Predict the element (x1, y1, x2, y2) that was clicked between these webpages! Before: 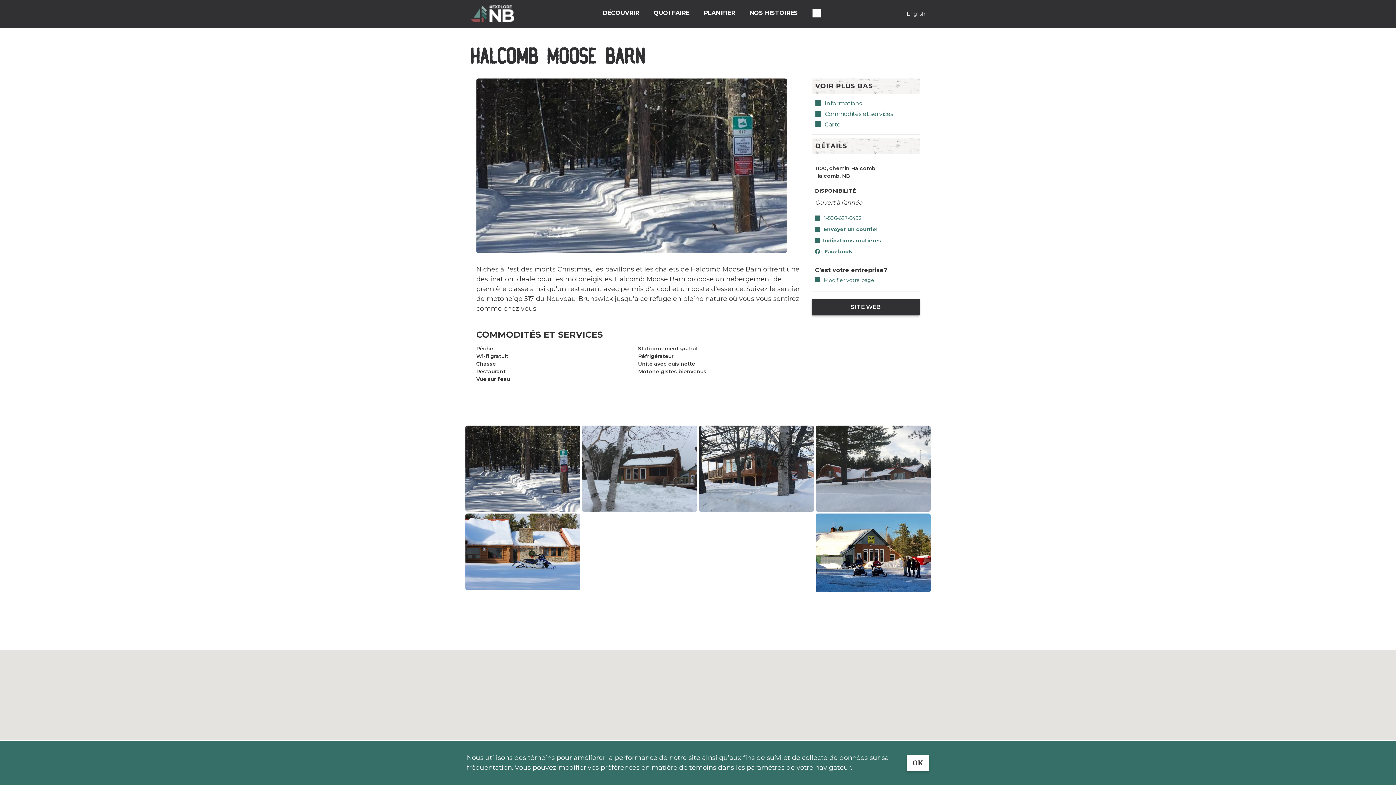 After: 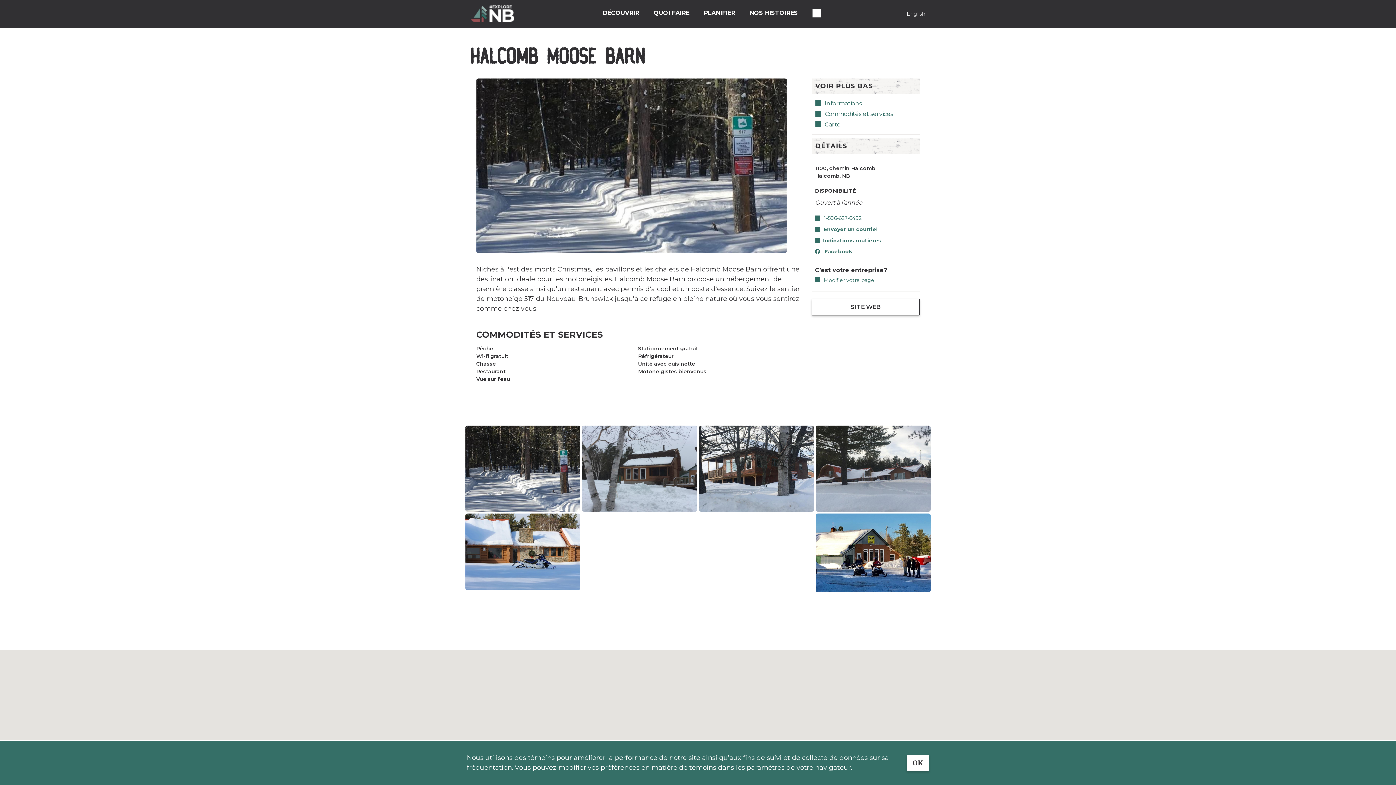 Action: label: SITE WEB bbox: (811, 298, 920, 315)